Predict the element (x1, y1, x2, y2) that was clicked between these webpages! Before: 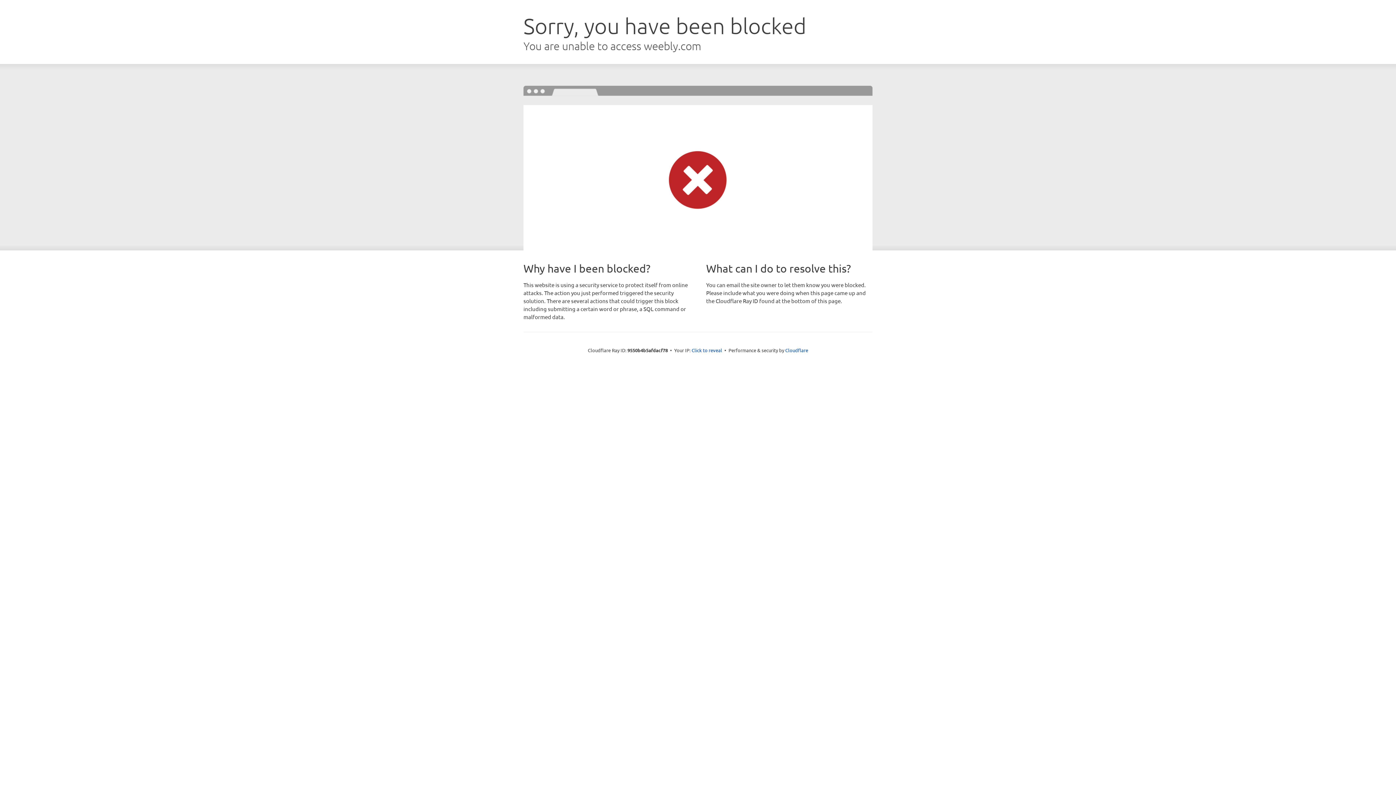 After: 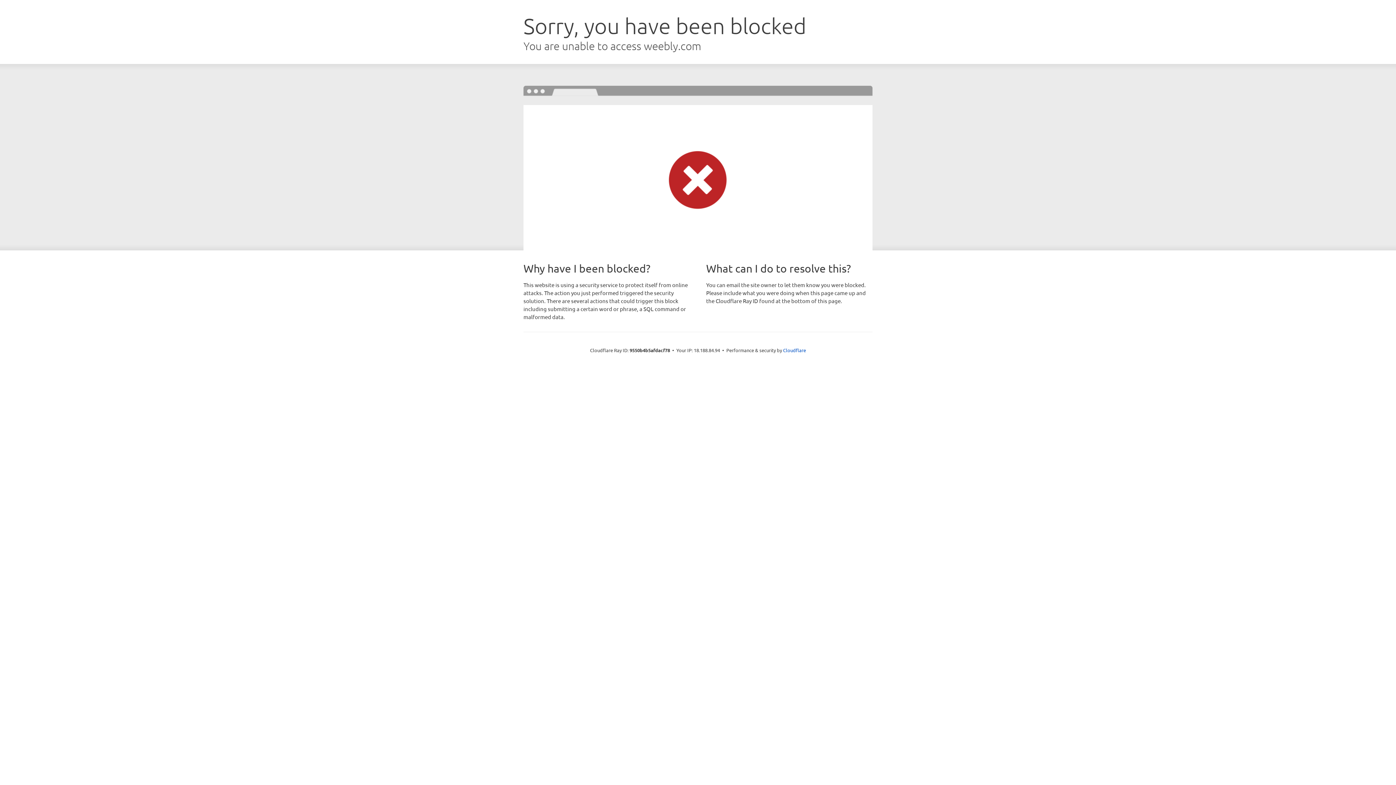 Action: label: Click to reveal bbox: (691, 346, 722, 353)